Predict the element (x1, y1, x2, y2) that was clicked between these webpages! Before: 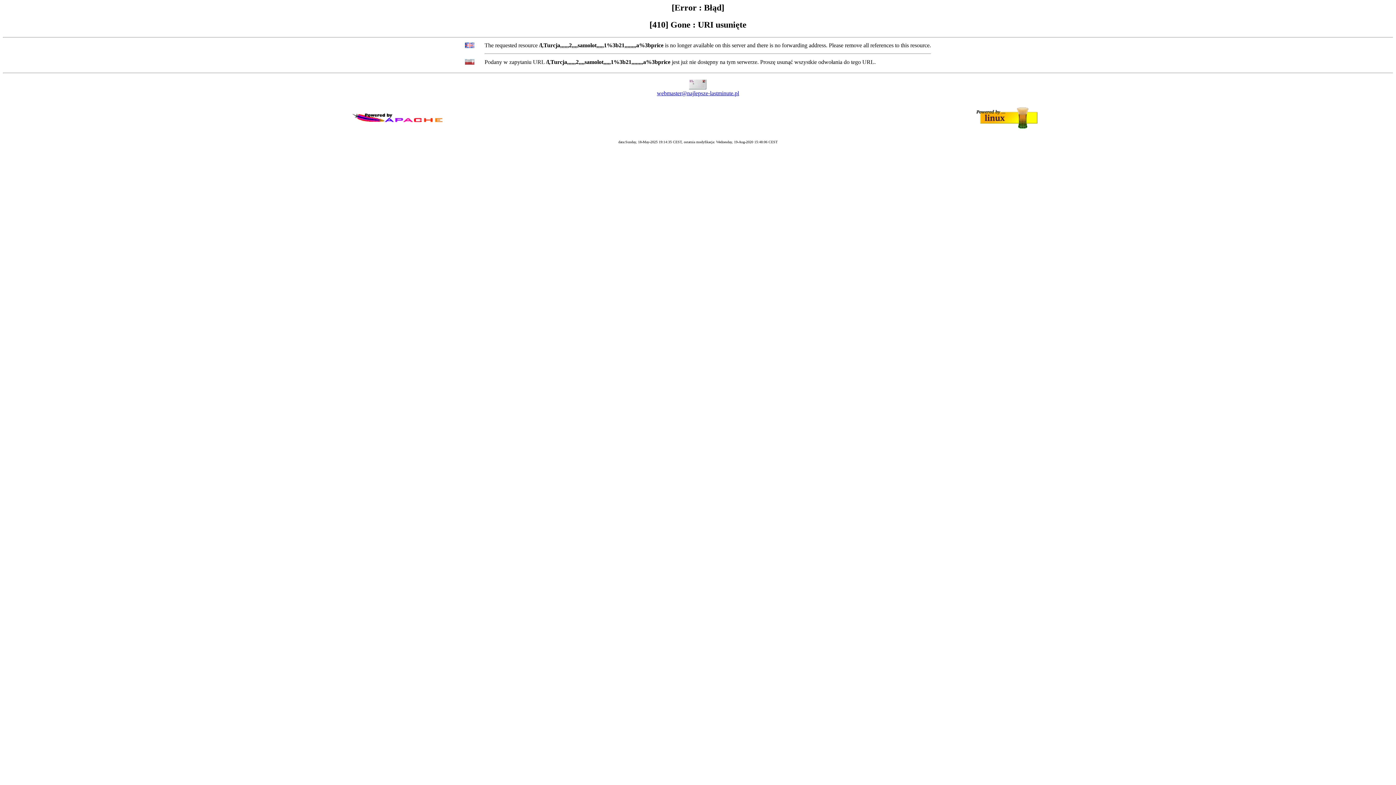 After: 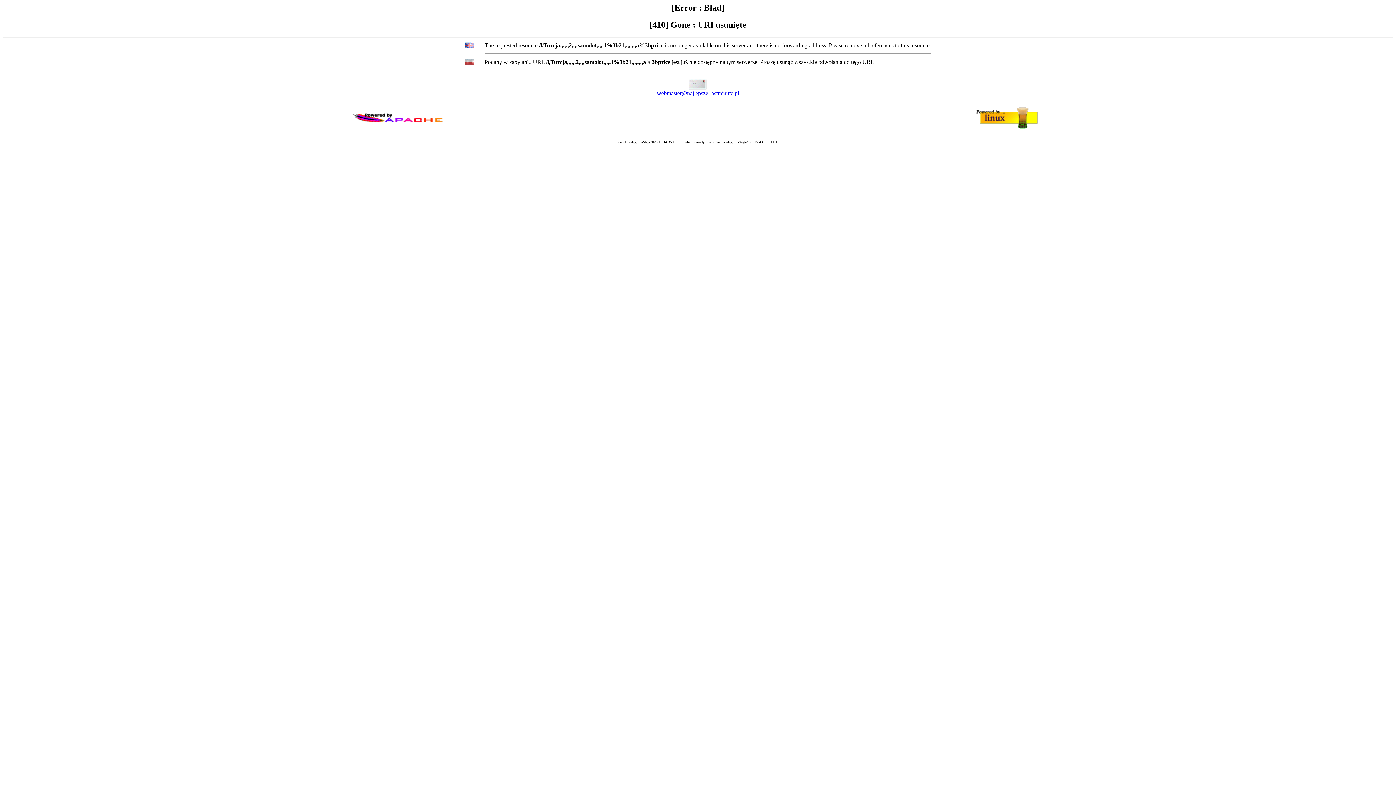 Action: bbox: (657, 90, 739, 96) label: webmaster@najlepsze-lastminute.pl